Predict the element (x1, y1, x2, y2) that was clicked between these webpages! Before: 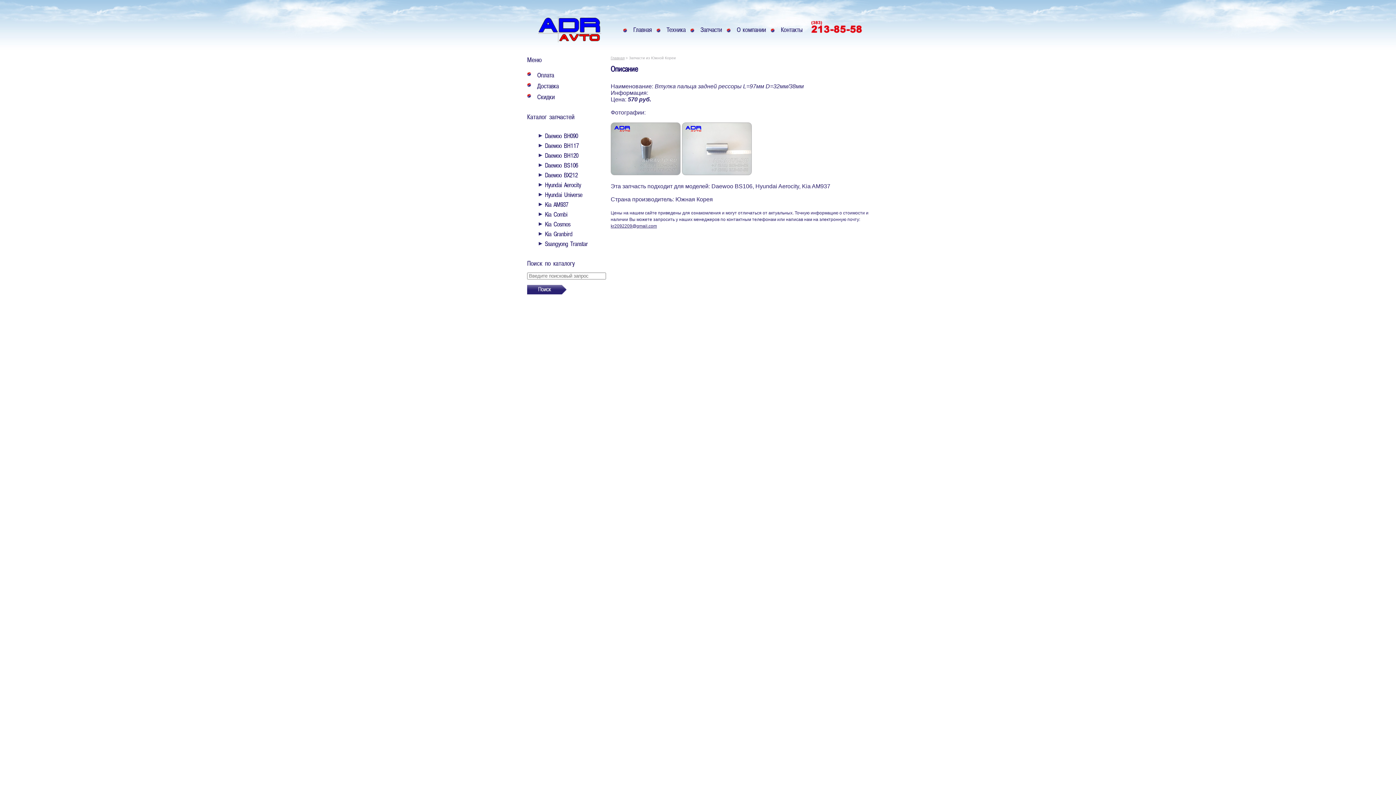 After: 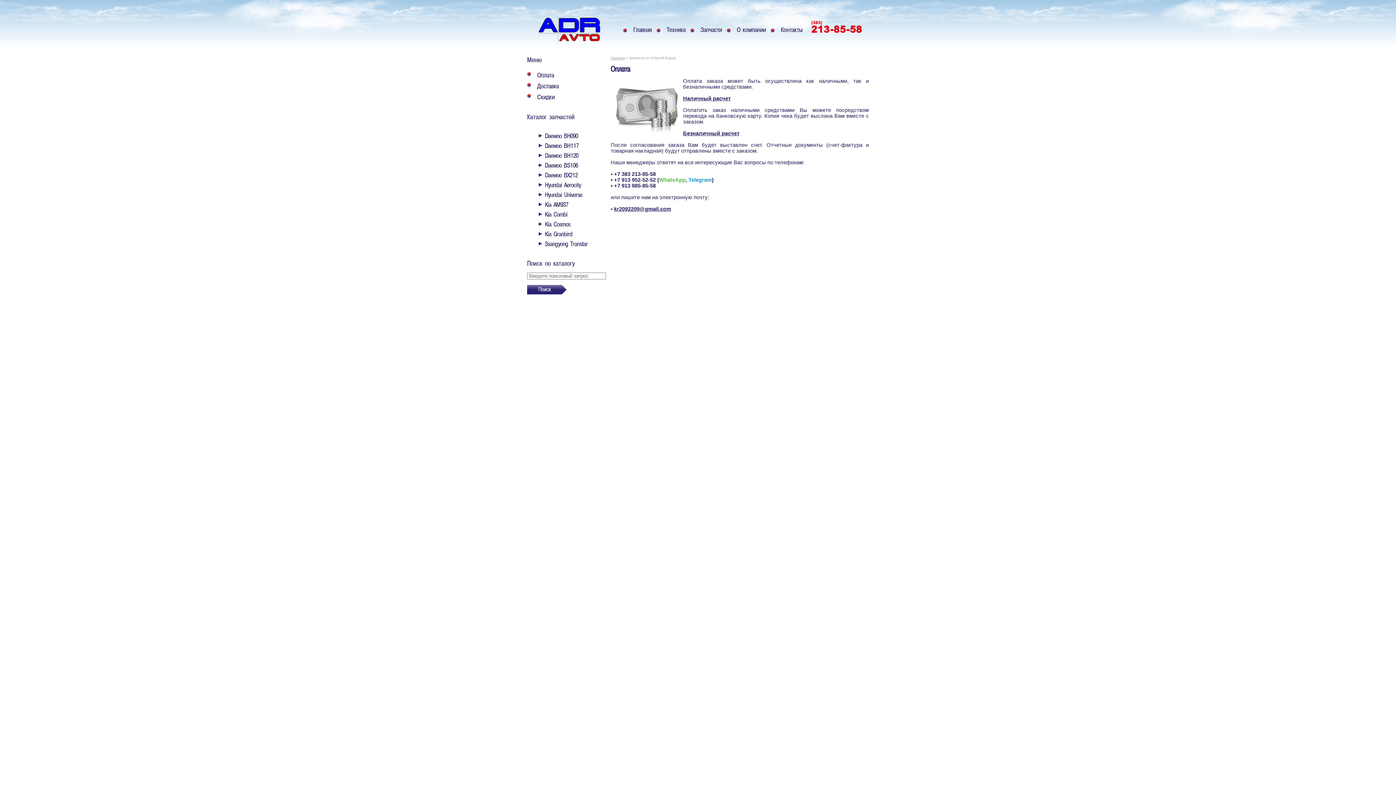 Action: bbox: (537, 72, 554, 78) label: Оплата